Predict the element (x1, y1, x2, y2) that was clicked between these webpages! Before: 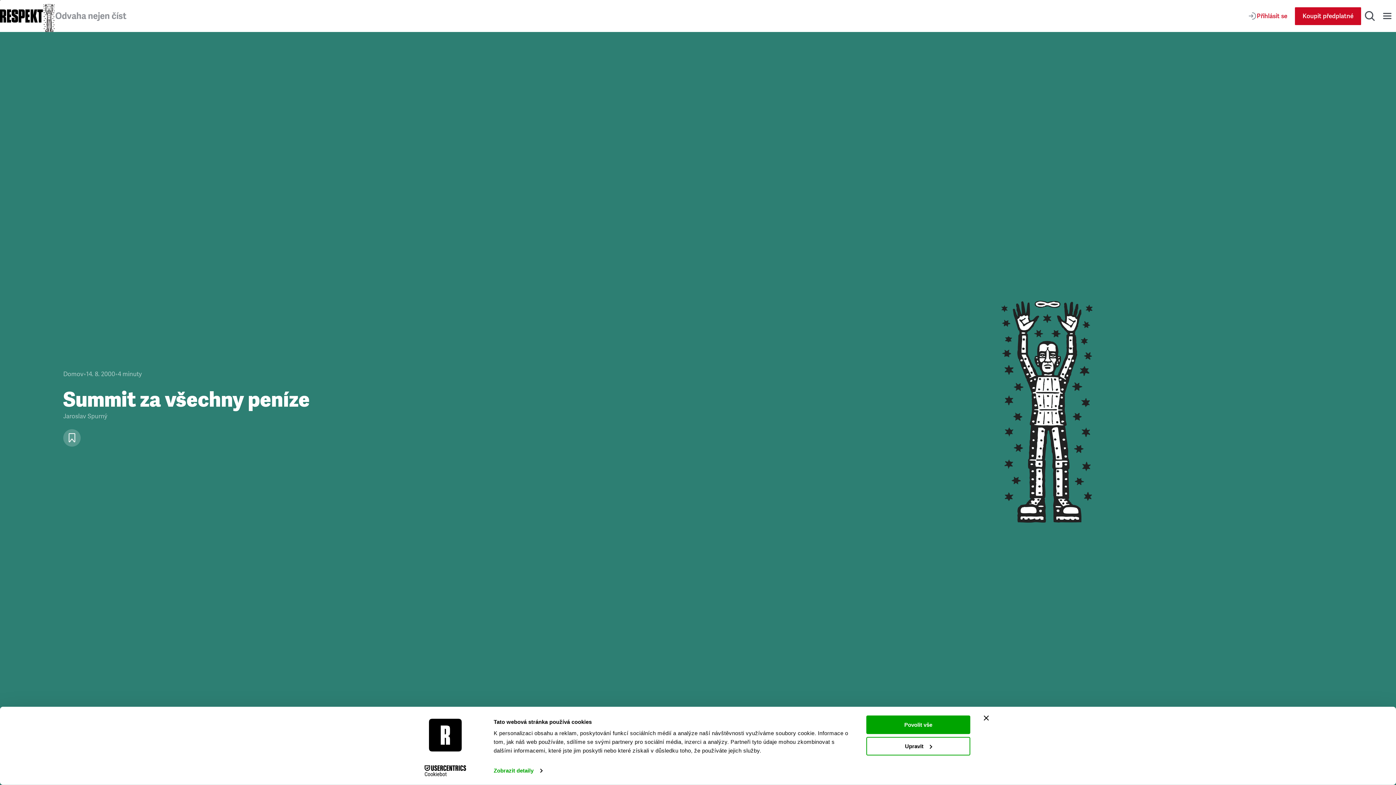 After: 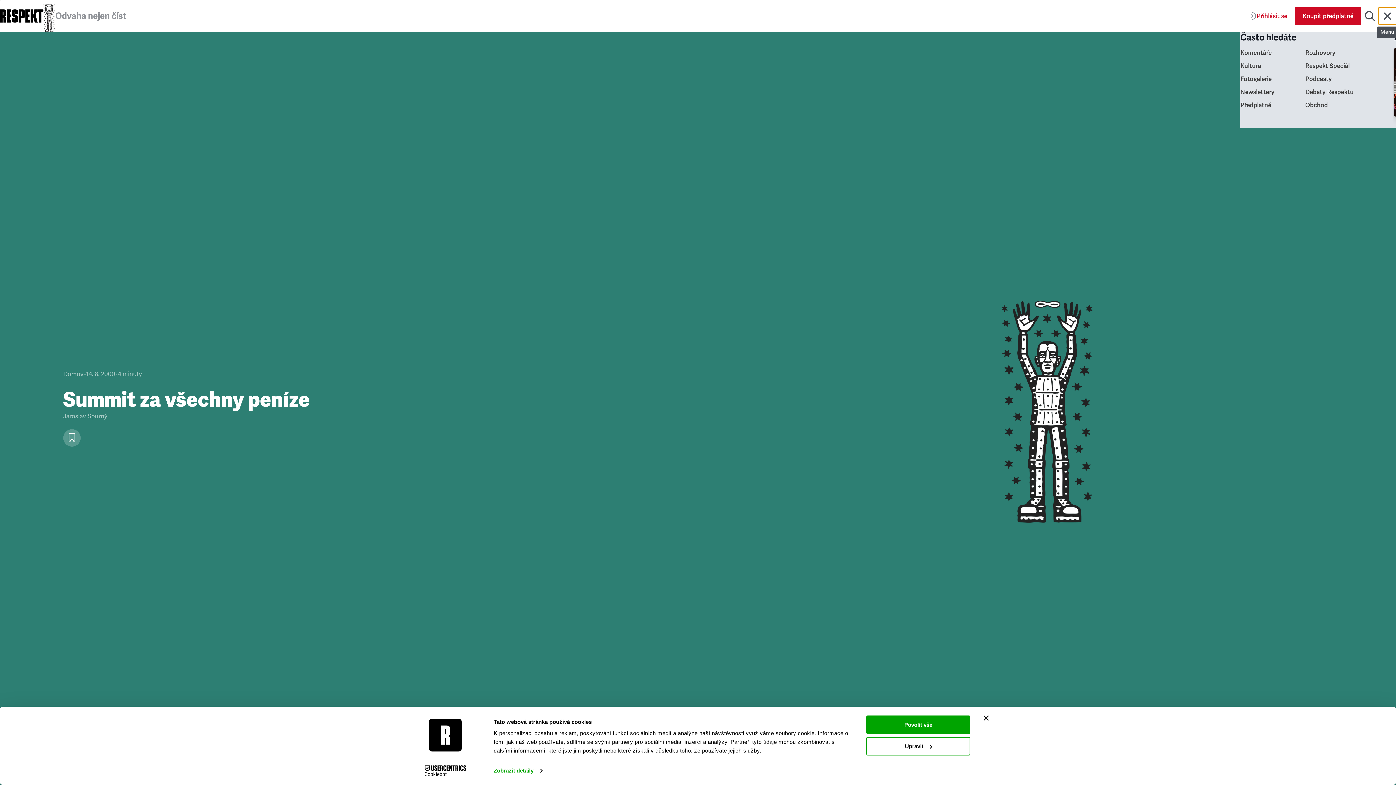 Action: bbox: (1378, 7, 1396, 24) label: Menu